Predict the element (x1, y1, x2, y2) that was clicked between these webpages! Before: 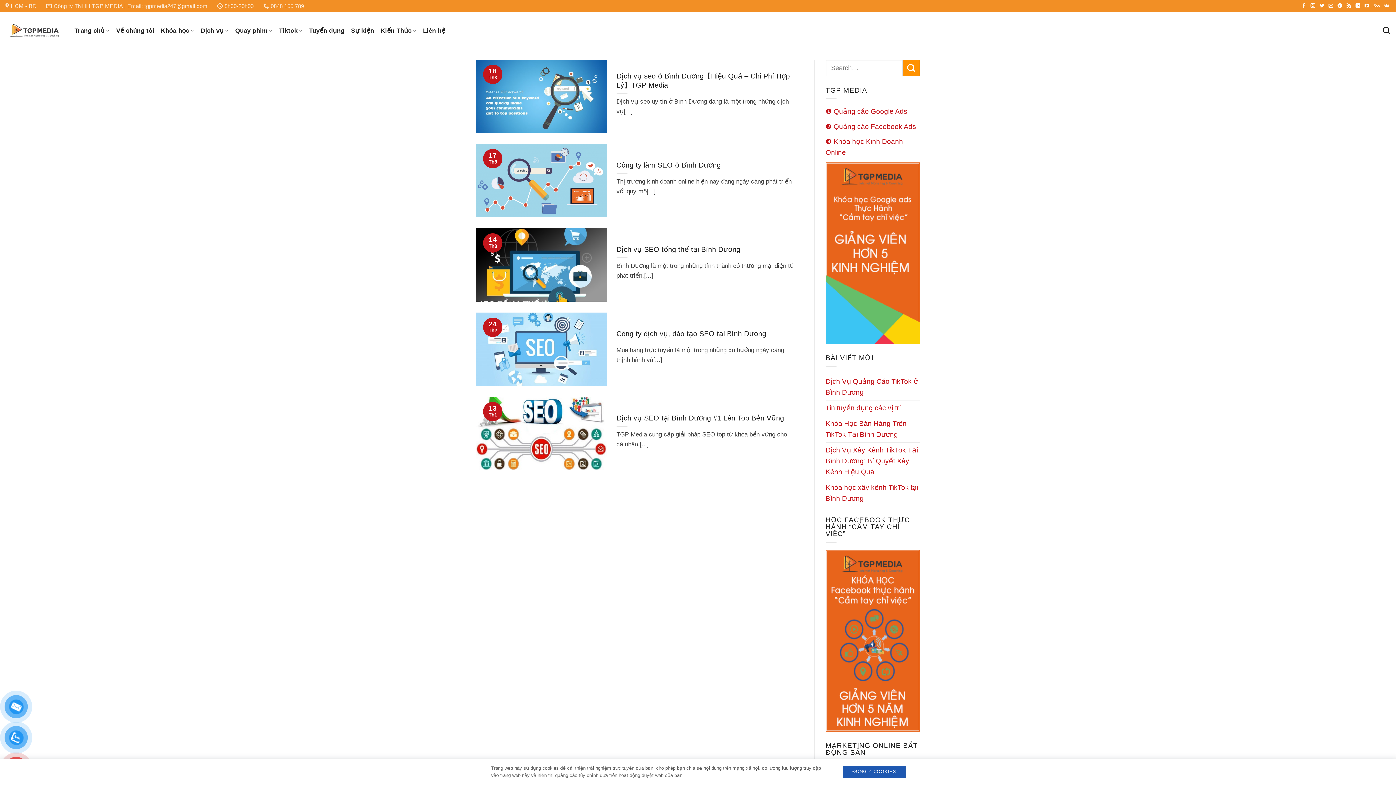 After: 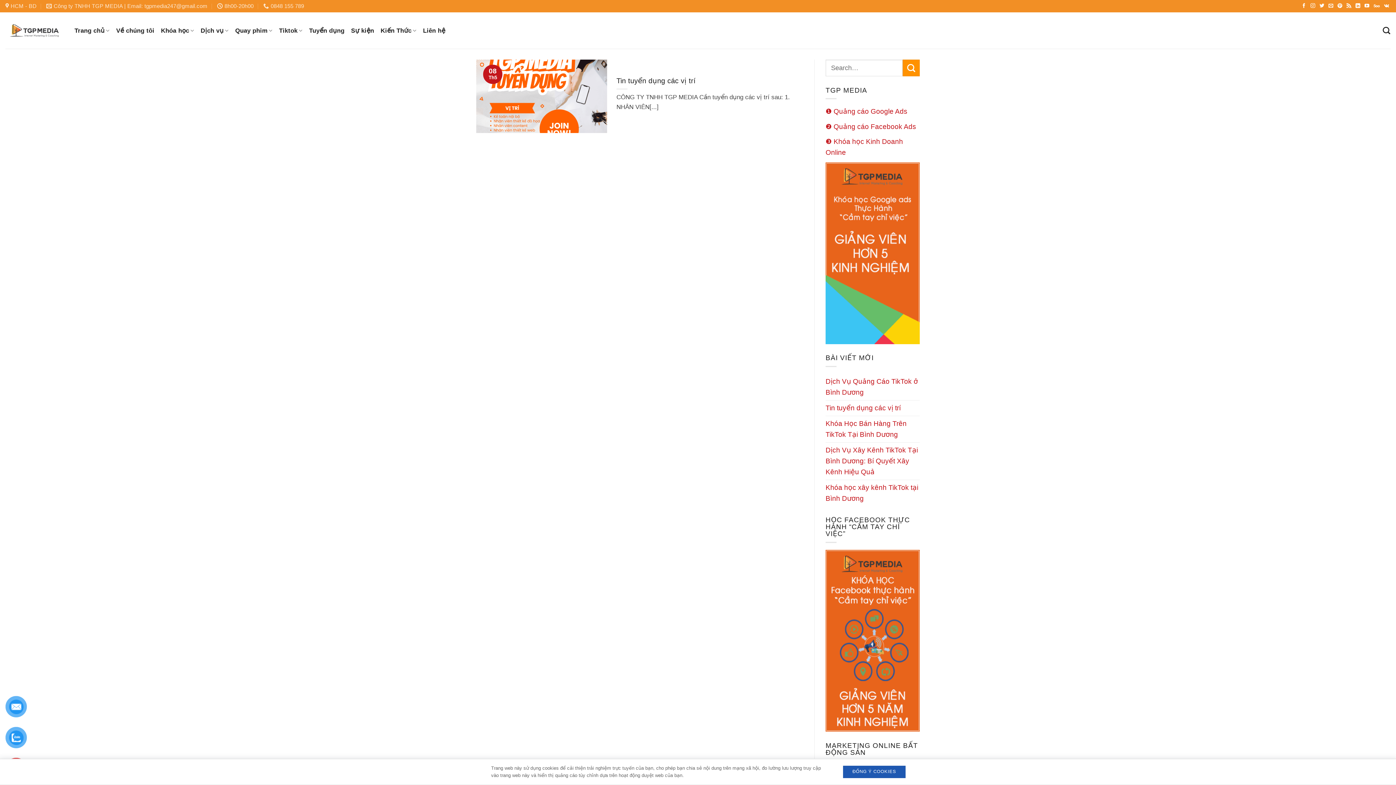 Action: label: Tuyển dụng bbox: (309, 24, 344, 37)